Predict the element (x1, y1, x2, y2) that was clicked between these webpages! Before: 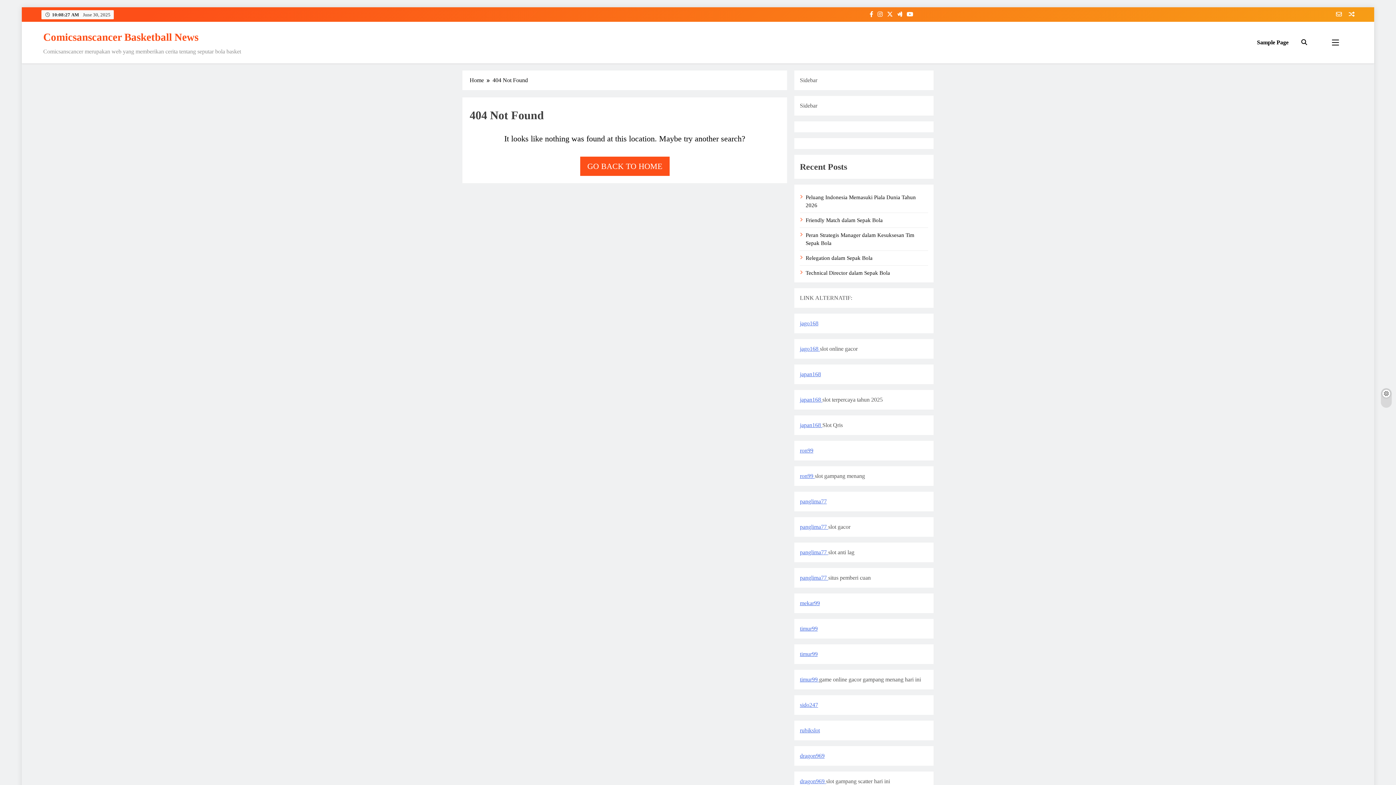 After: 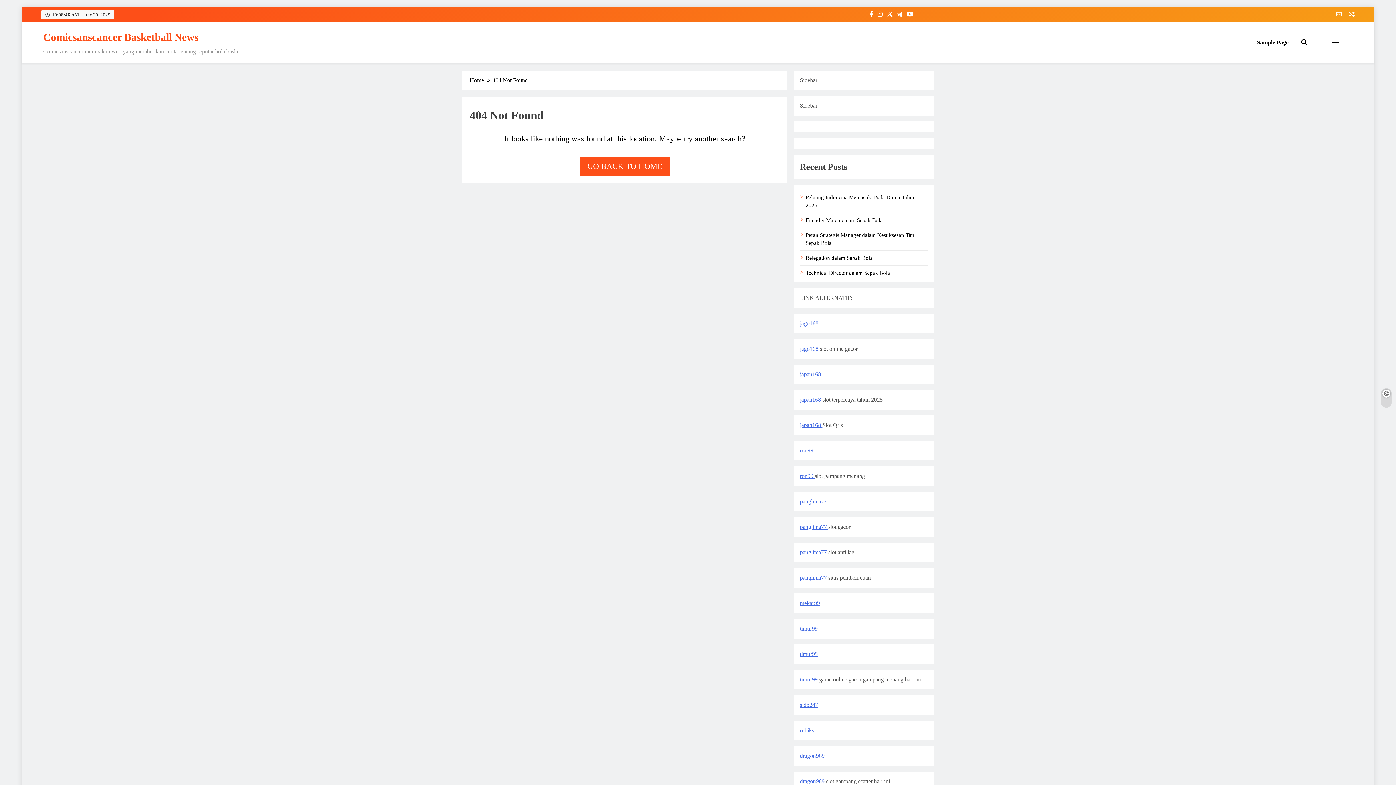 Action: bbox: (1349, 11, 1354, 17)